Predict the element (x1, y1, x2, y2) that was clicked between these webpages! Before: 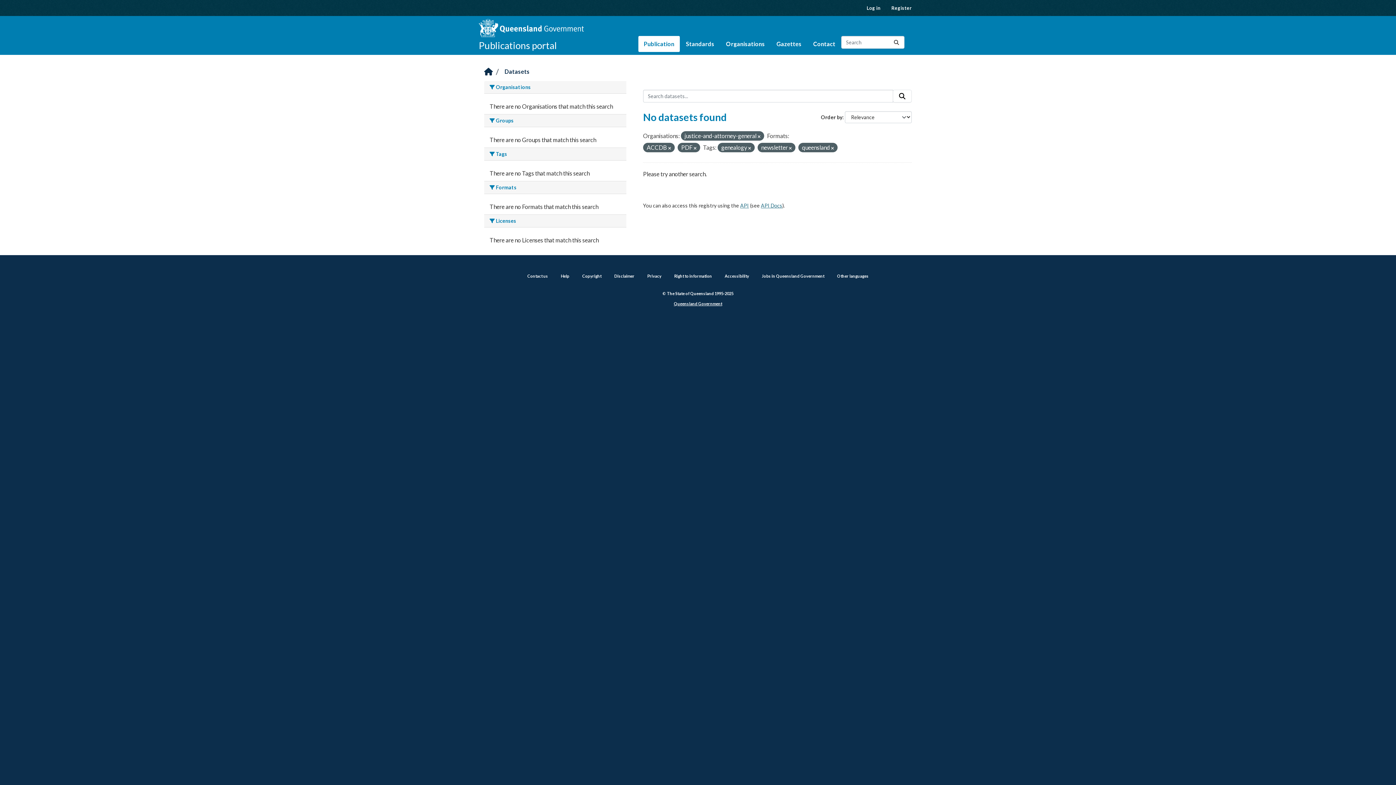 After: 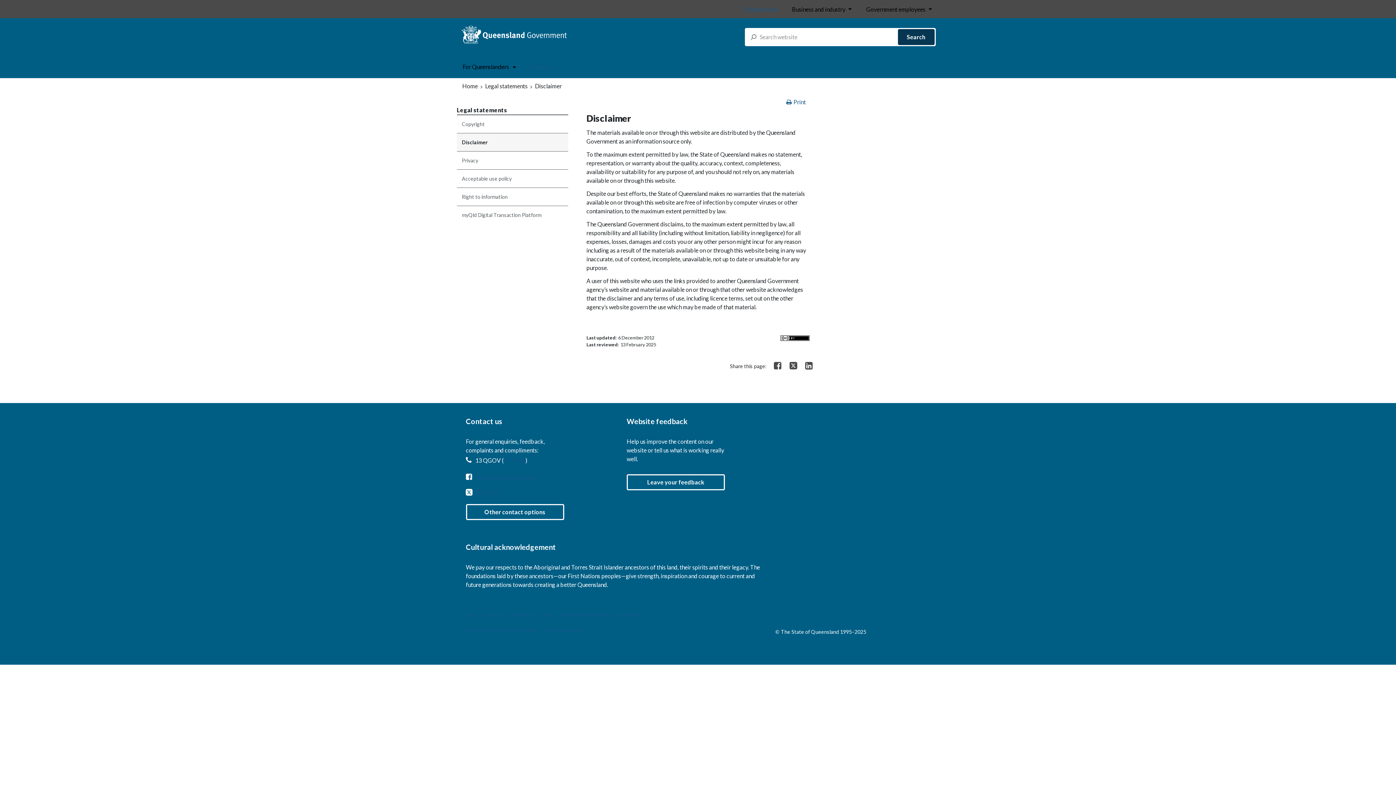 Action: bbox: (614, 273, 634, 278) label: Disclaimer